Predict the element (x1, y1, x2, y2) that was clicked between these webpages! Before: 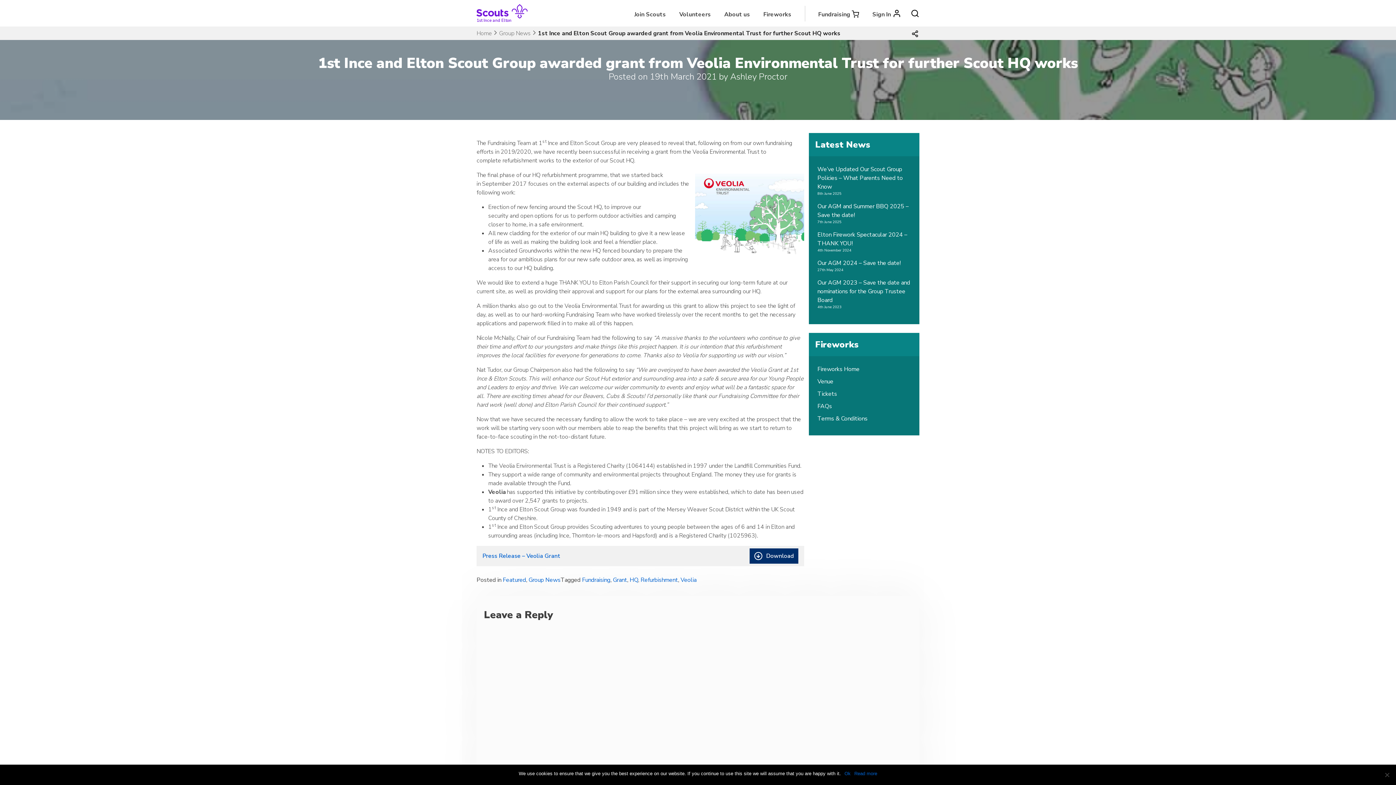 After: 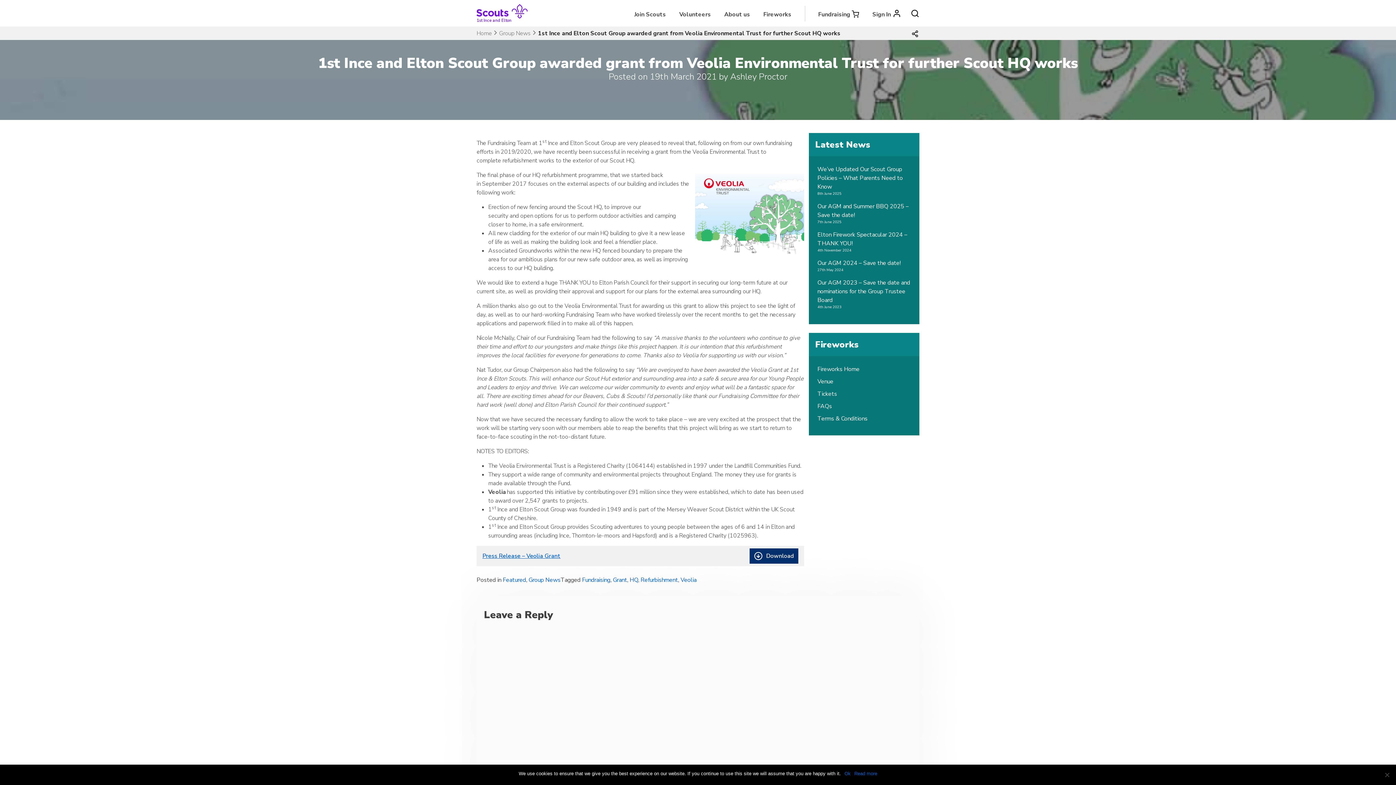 Action: label: Press Release – Veolia Grant bbox: (482, 551, 798, 560)